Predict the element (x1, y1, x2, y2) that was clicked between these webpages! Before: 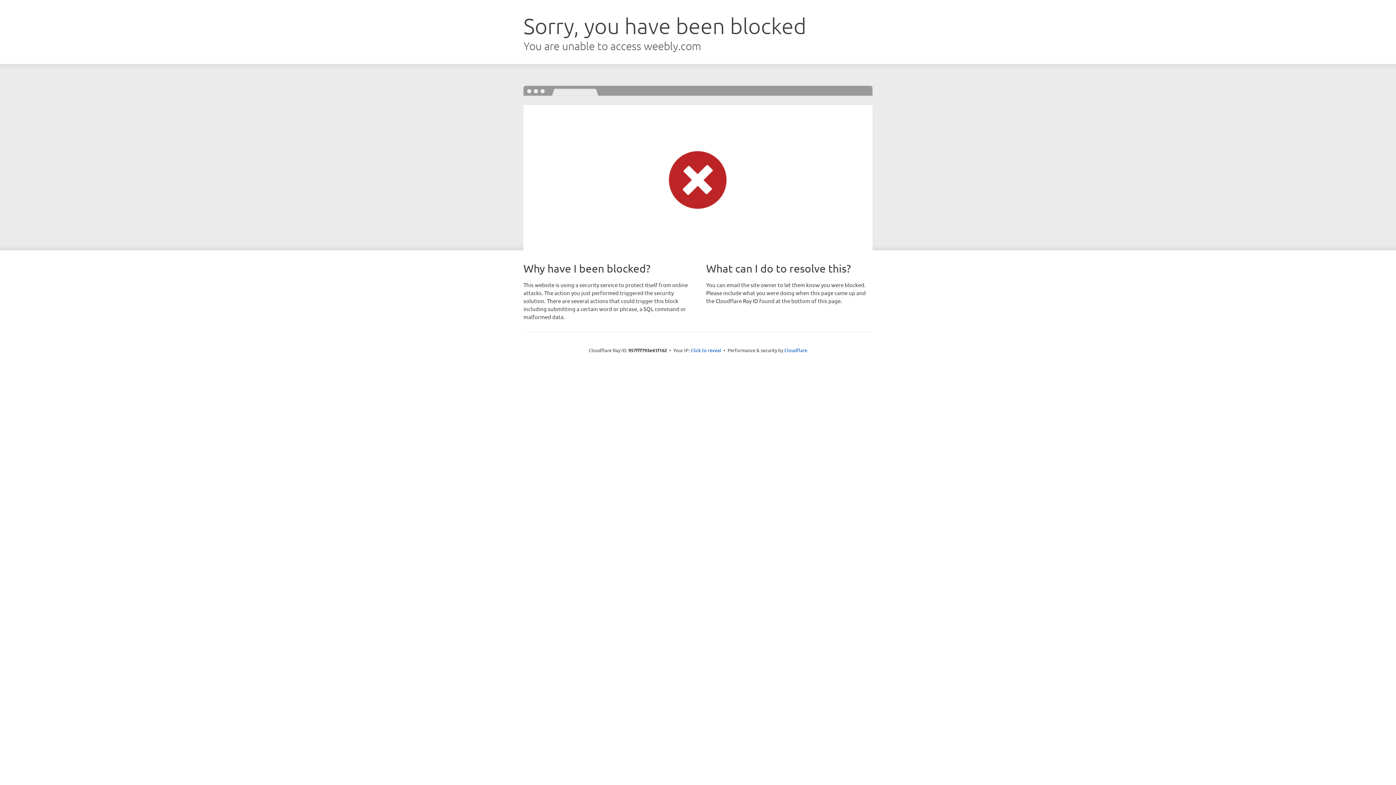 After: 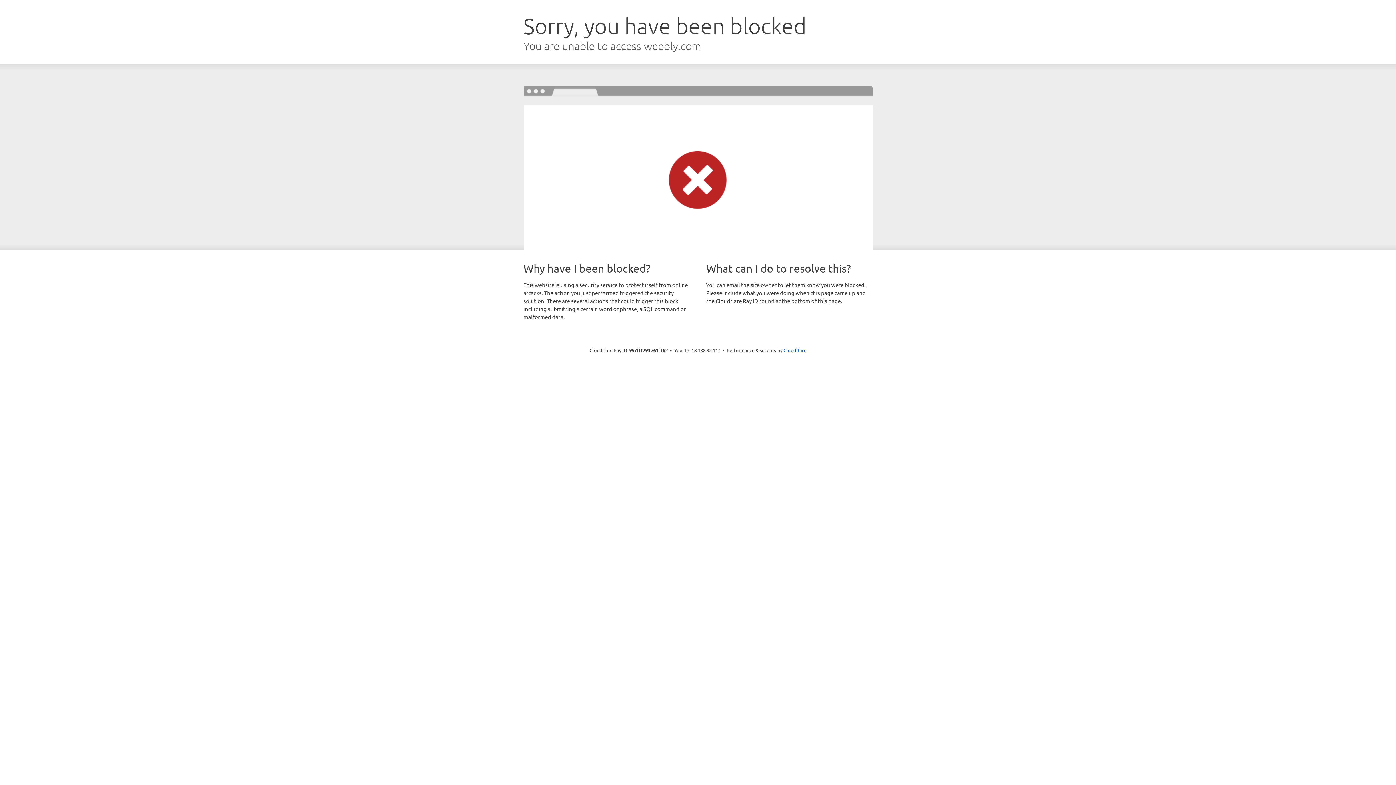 Action: bbox: (690, 346, 721, 353) label: Click to reveal